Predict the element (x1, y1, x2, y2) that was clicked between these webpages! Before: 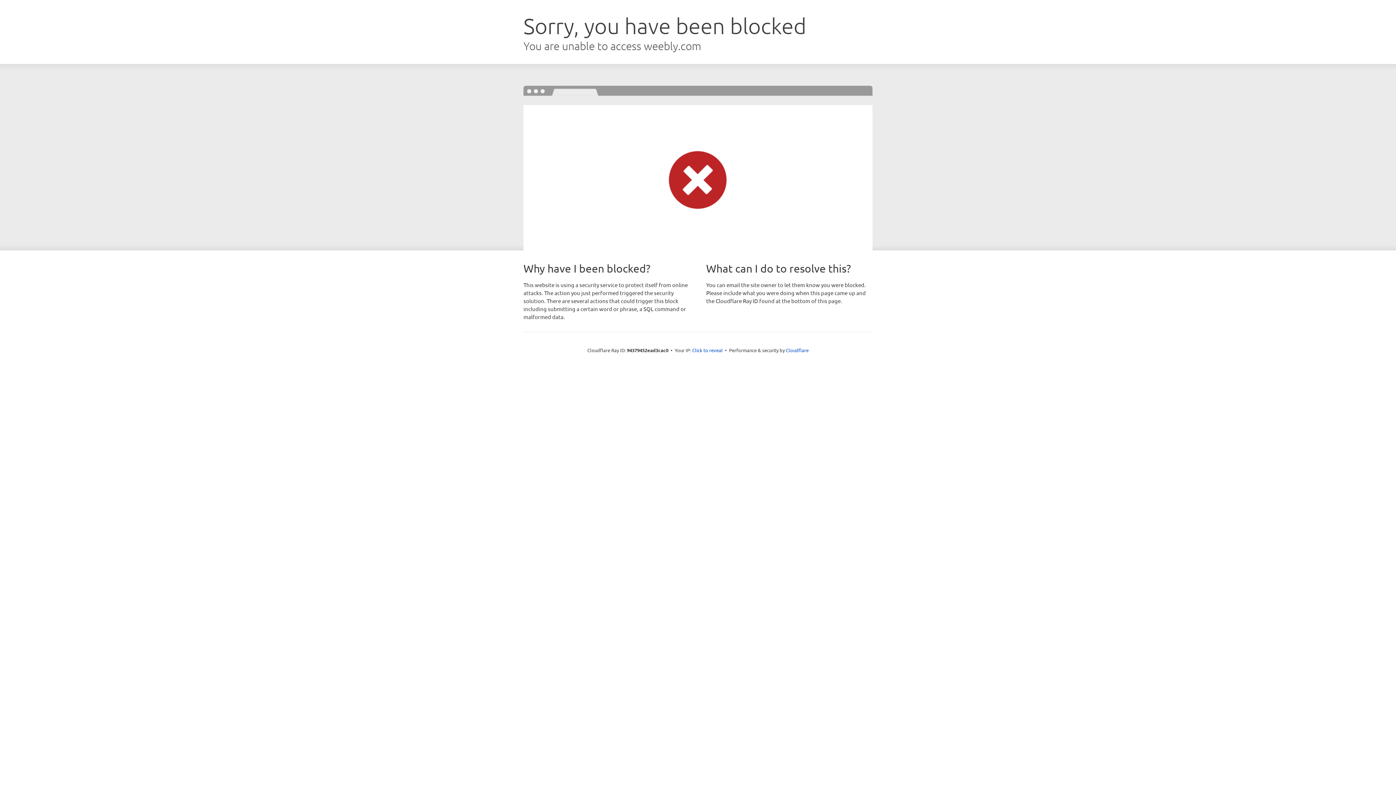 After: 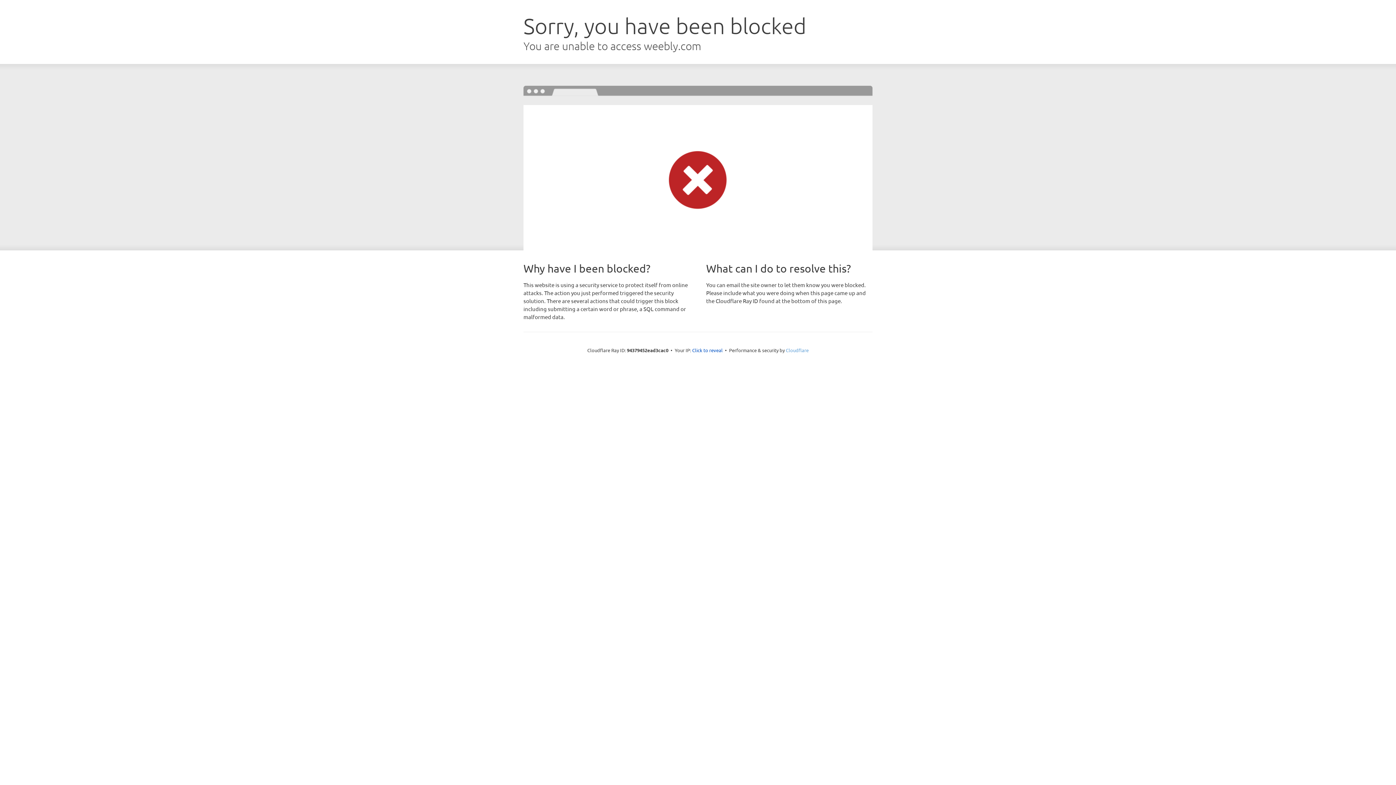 Action: label: Cloudflare bbox: (786, 347, 808, 353)